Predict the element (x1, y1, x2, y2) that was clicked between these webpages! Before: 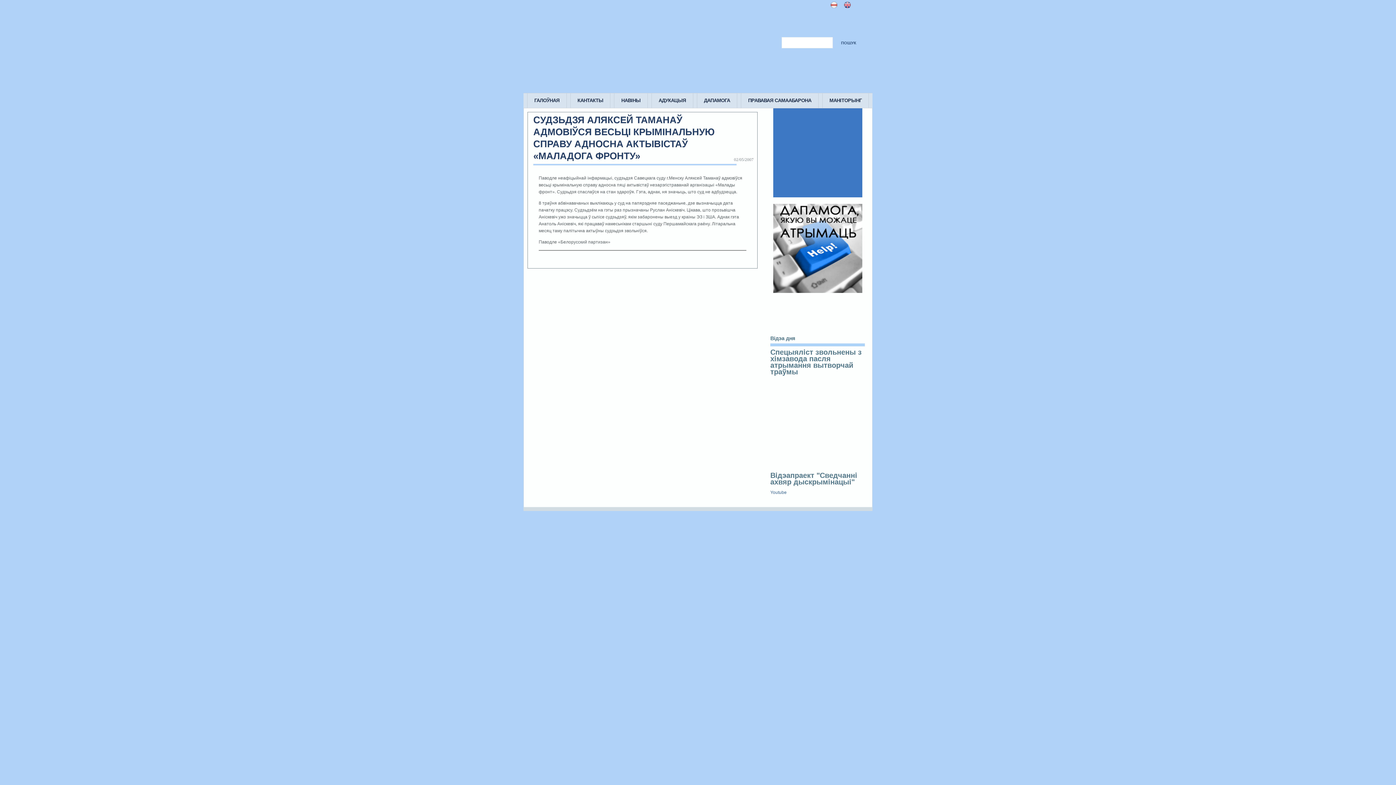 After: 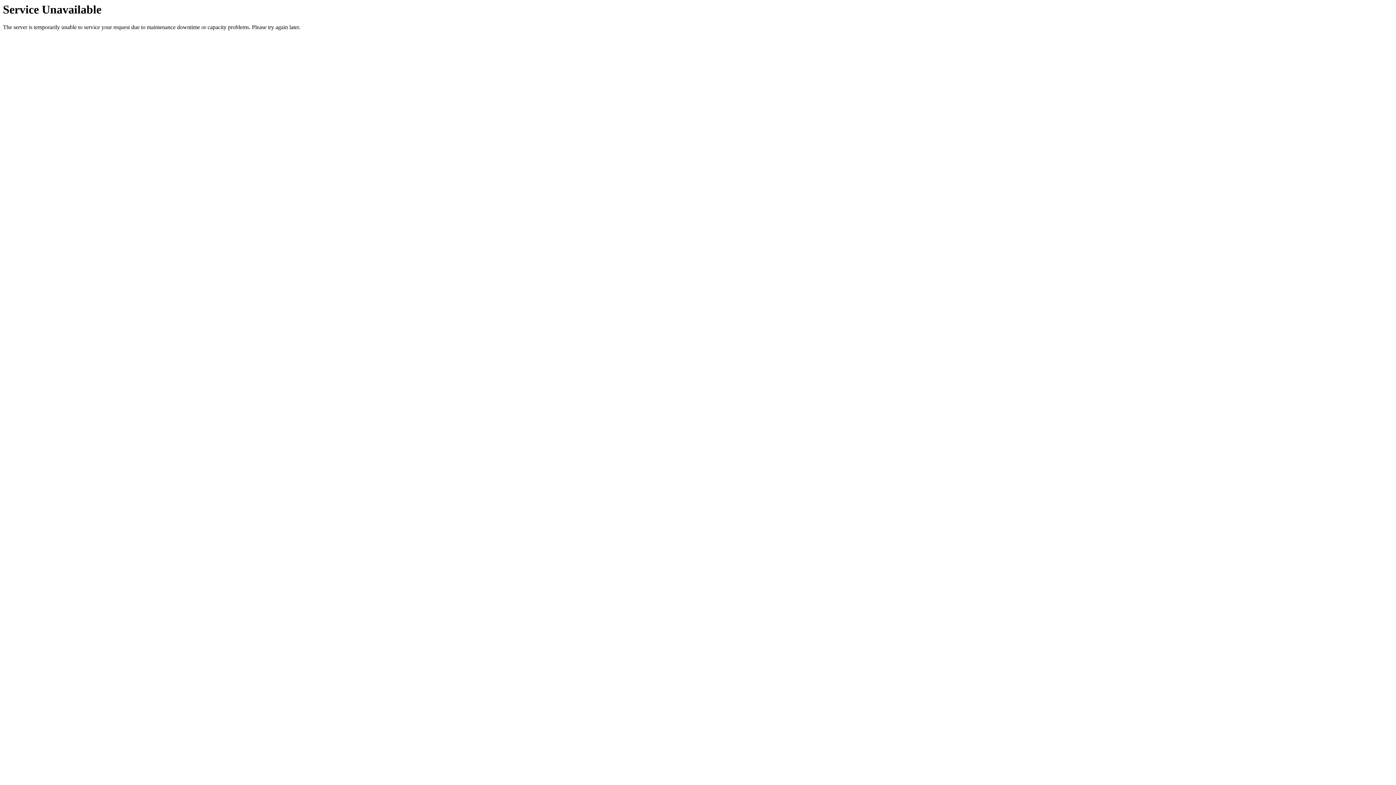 Action: bbox: (741, 93, 818, 107) label: ПРАВАВАЯ САМААБАРОНА